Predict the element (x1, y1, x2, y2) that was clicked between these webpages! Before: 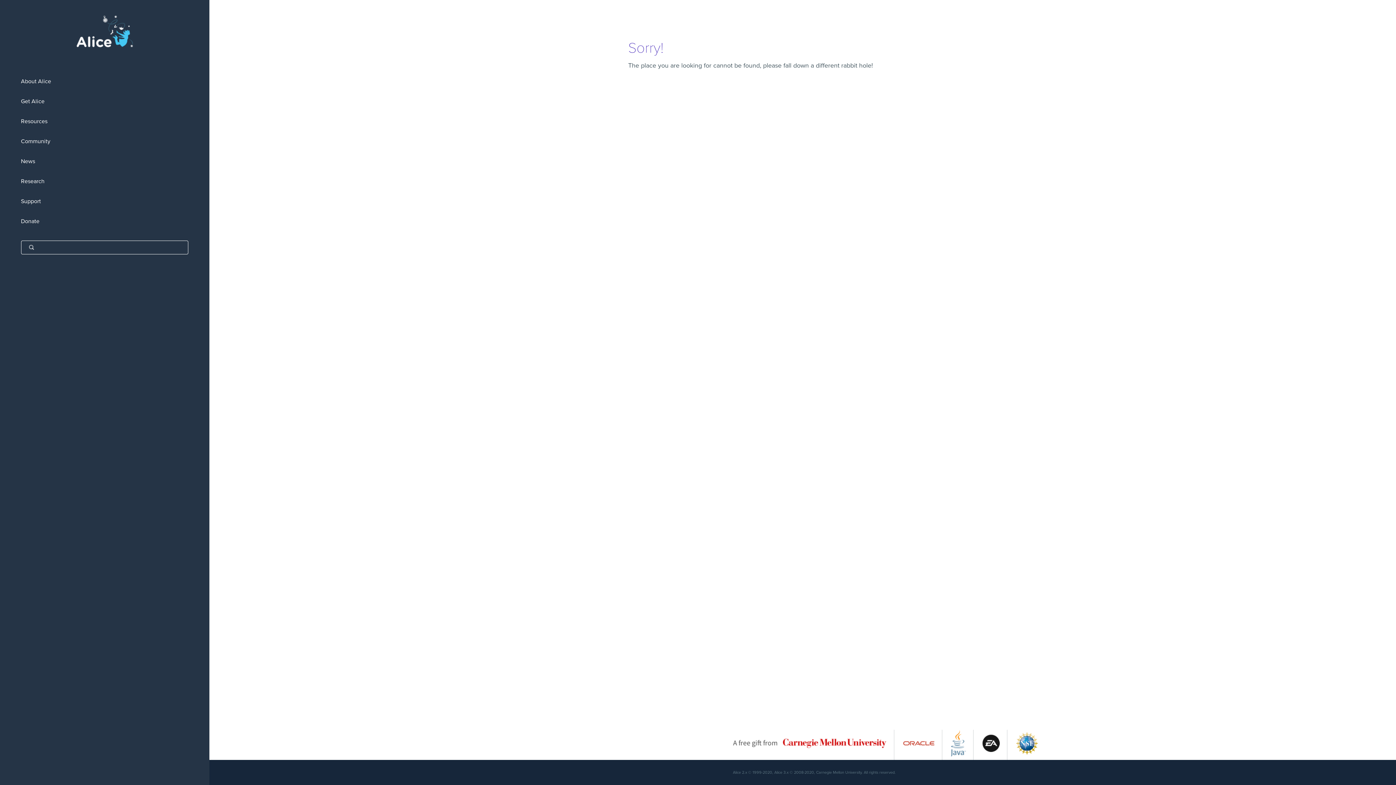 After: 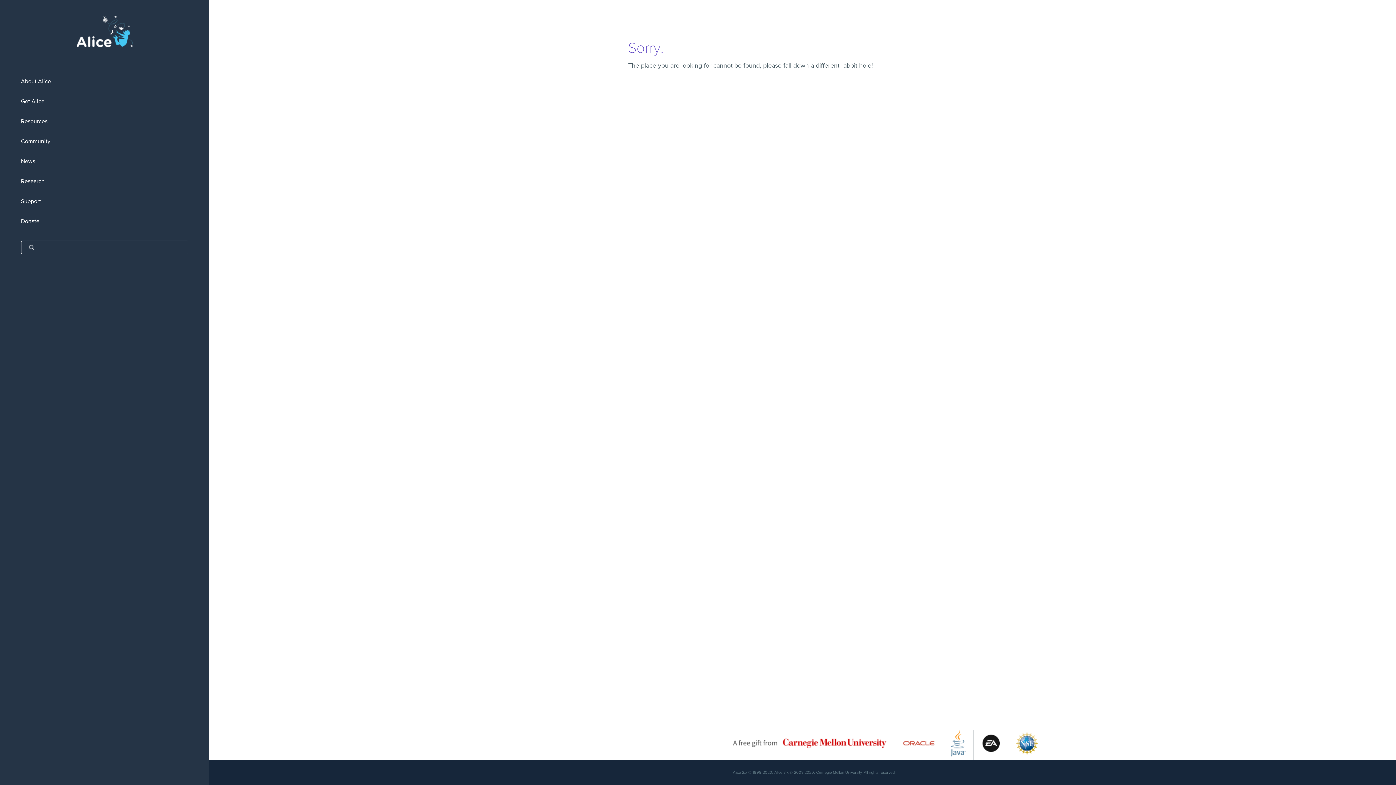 Action: bbox: (951, 752, 966, 759)